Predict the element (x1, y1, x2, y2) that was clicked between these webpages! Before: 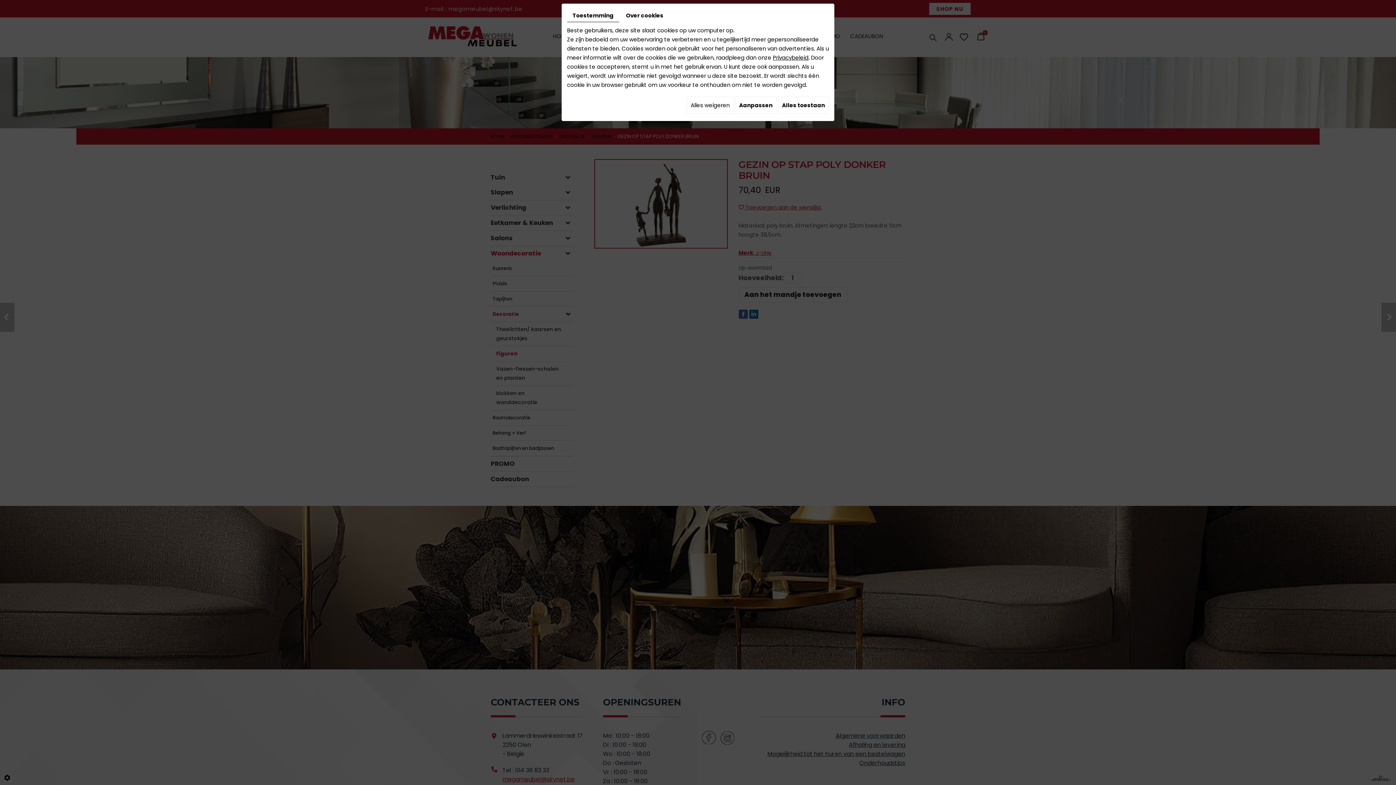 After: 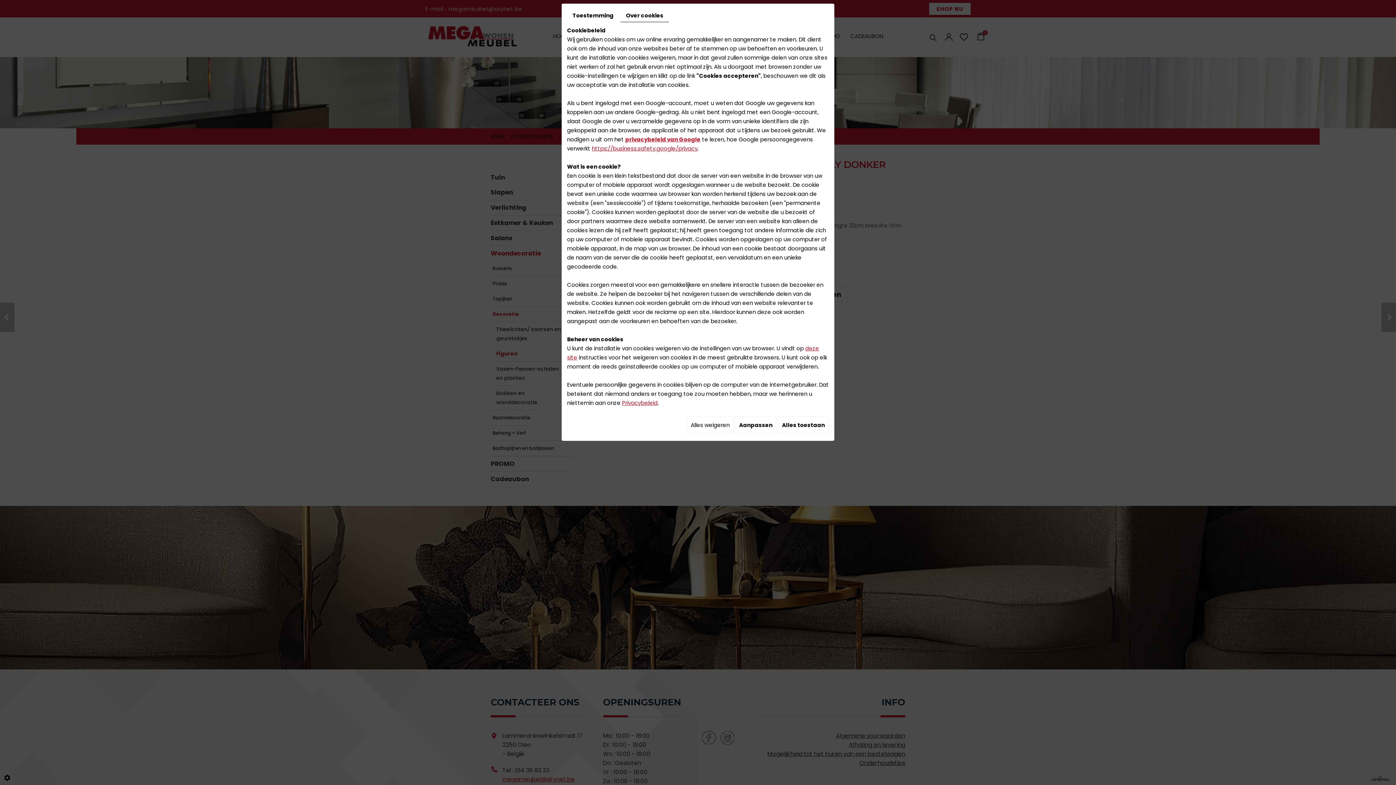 Action: bbox: (620, 9, 669, 21) label: Over cookies